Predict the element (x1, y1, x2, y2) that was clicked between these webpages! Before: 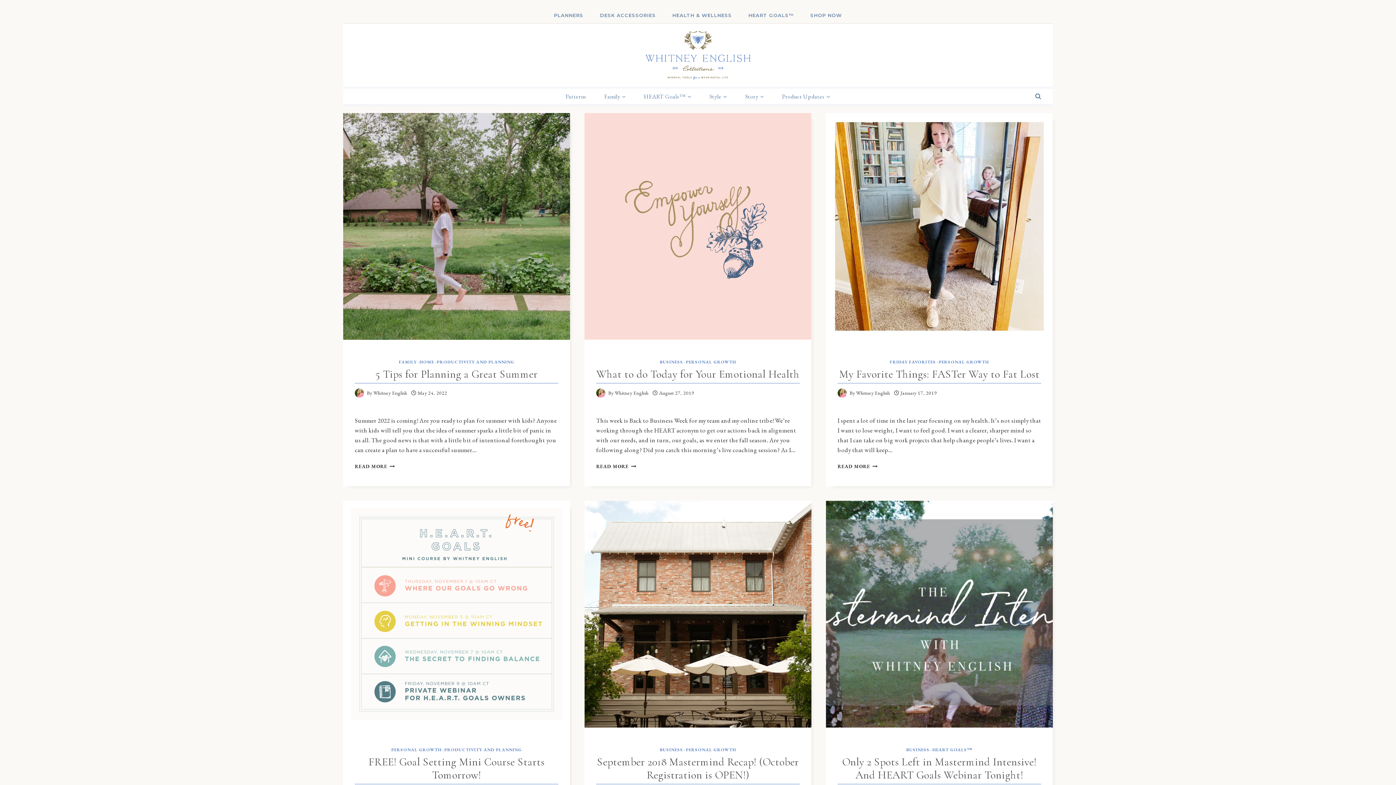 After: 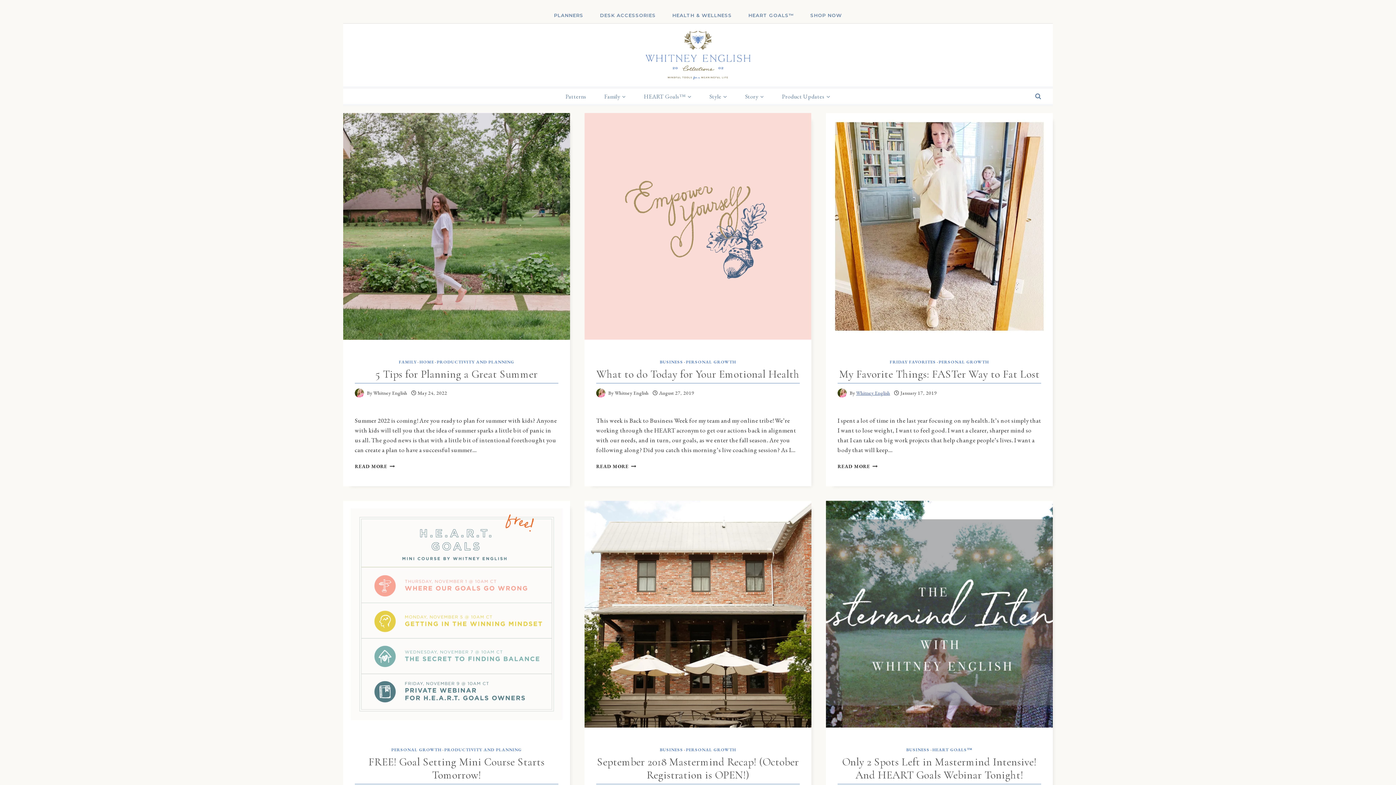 Action: label: Whitney English bbox: (856, 389, 890, 396)